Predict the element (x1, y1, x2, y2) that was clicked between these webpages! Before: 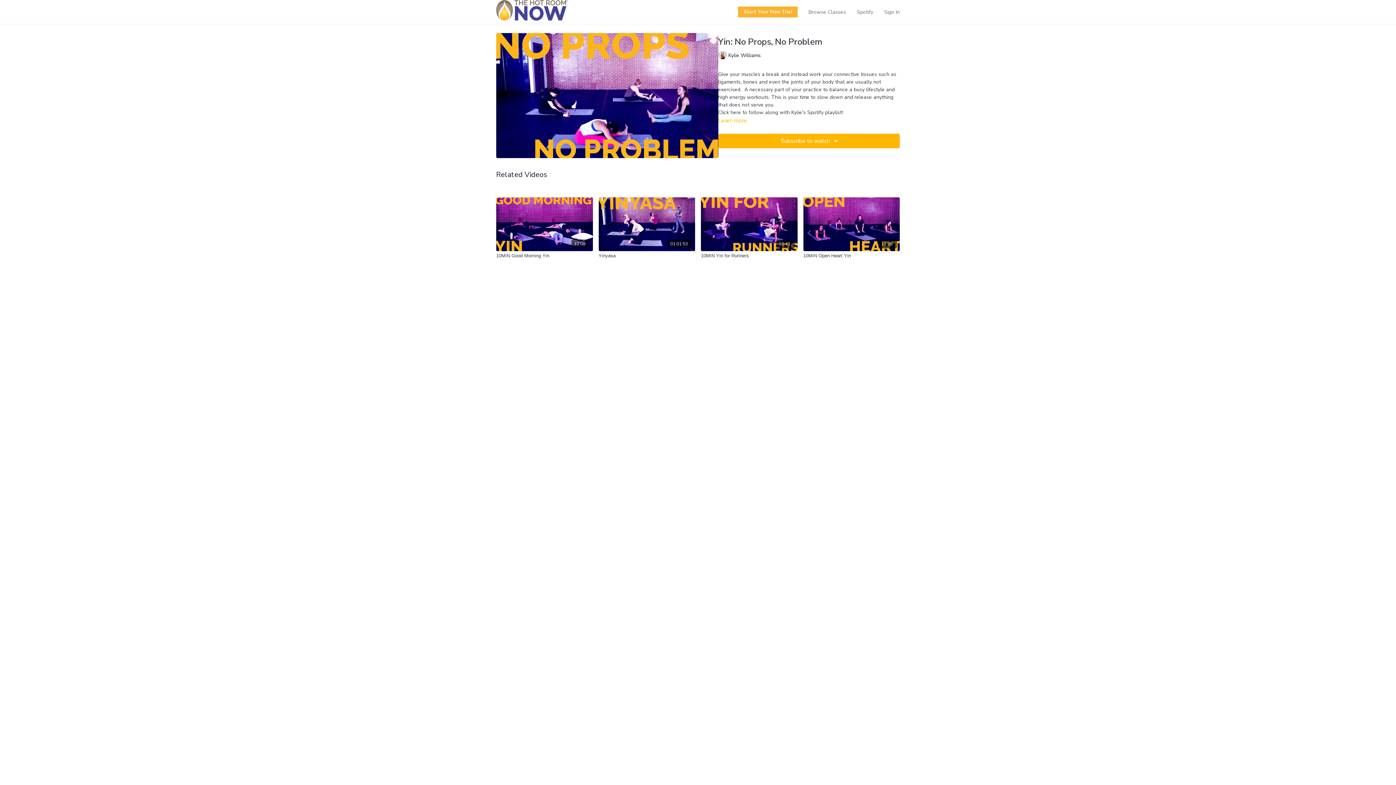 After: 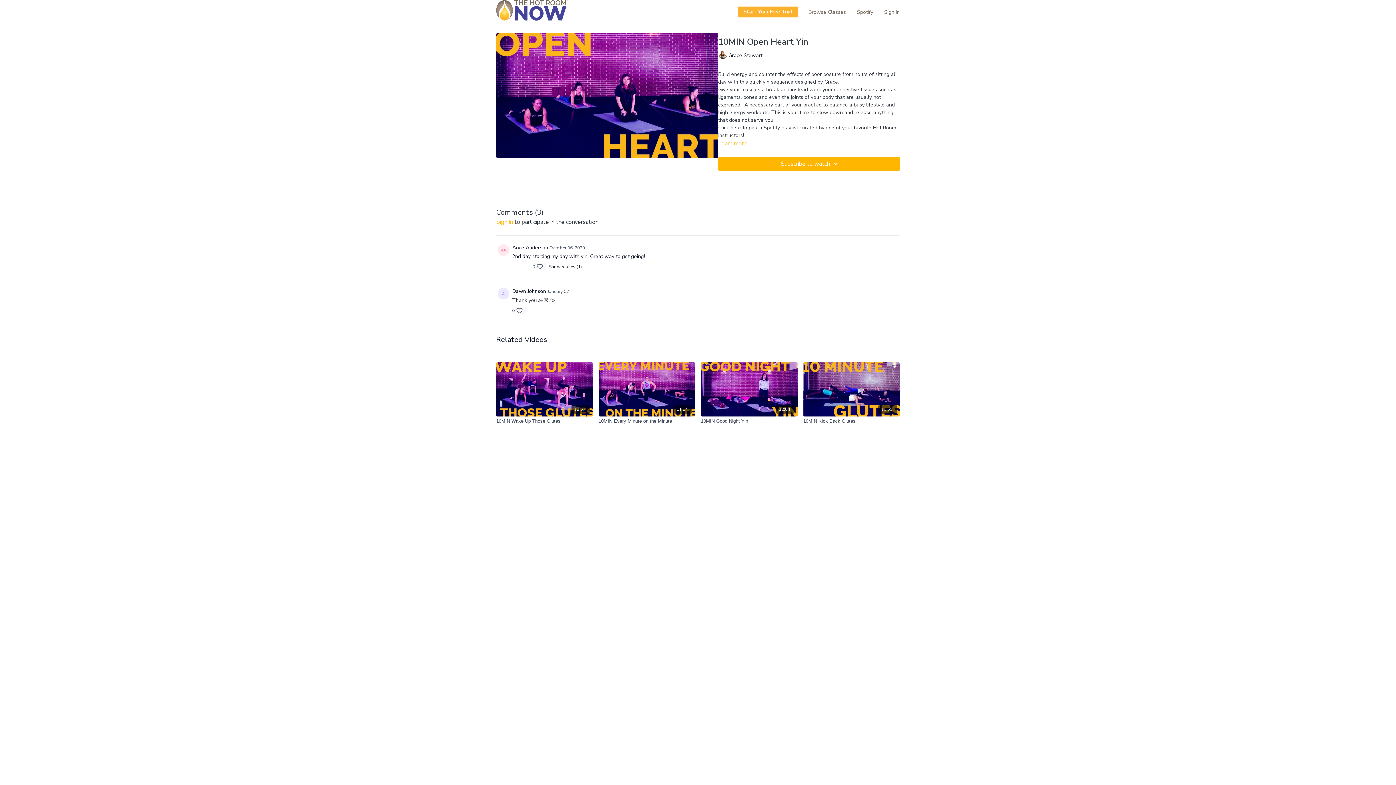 Action: label: 11:28 bbox: (803, 197, 900, 251)